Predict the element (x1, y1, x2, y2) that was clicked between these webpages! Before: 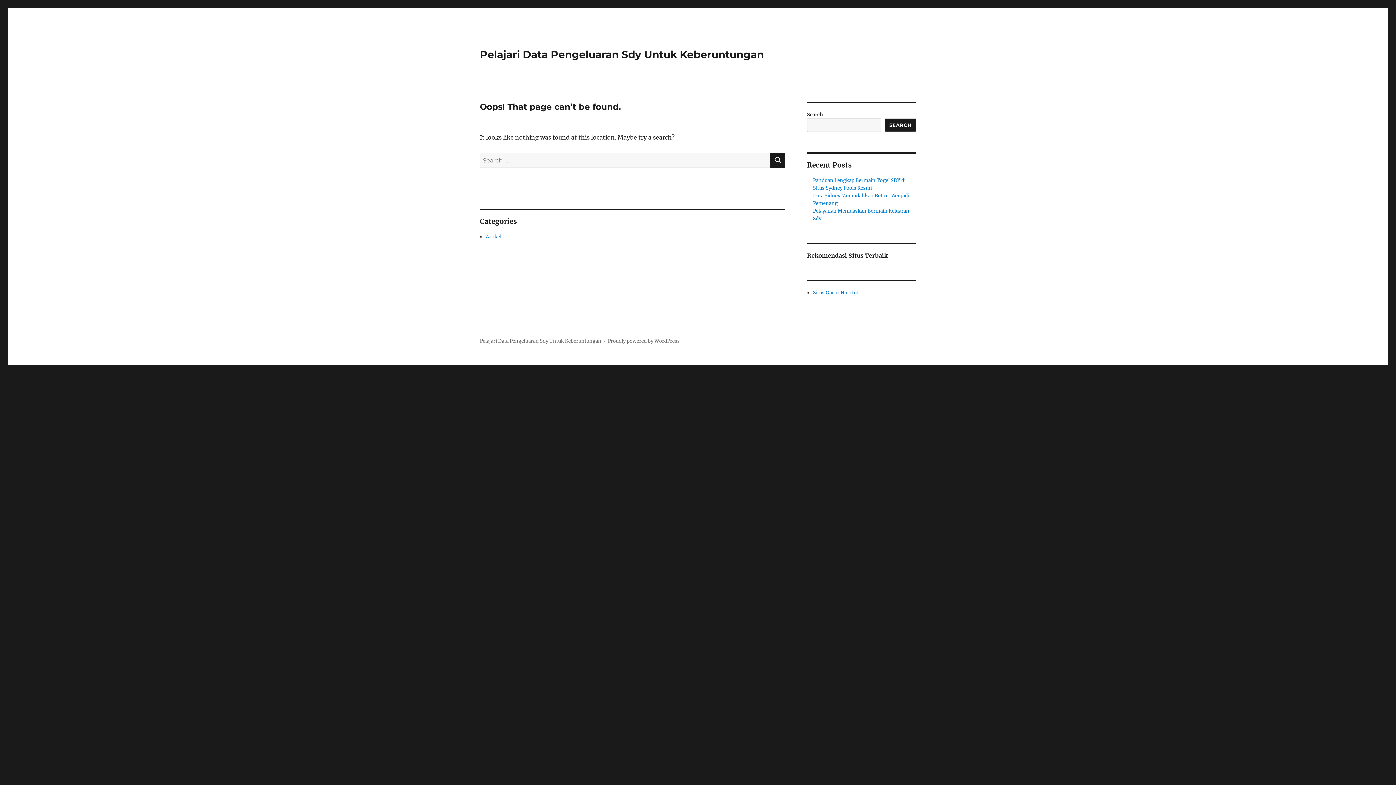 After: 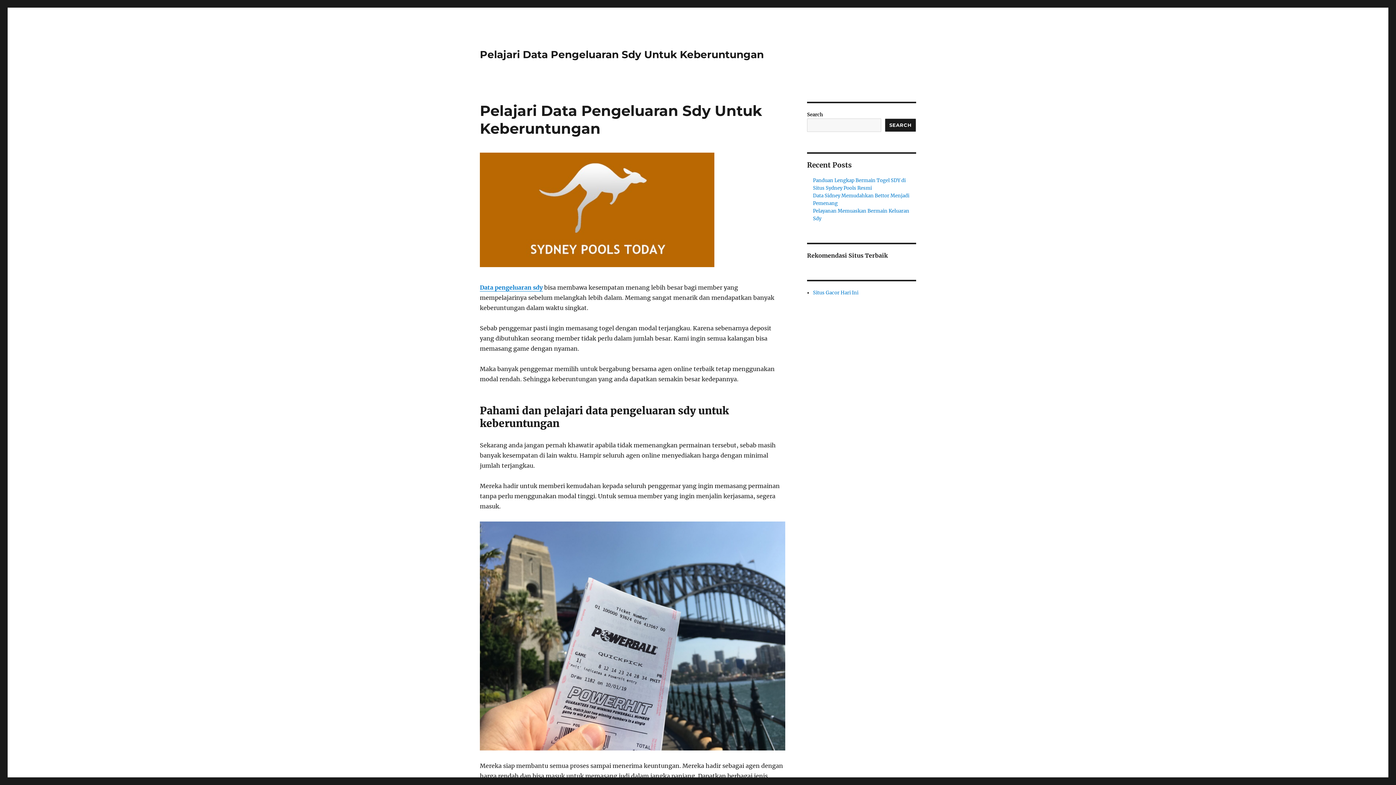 Action: label: Pelajari Data Pengeluaran Sdy Untuk Keberuntungan bbox: (480, 338, 601, 344)